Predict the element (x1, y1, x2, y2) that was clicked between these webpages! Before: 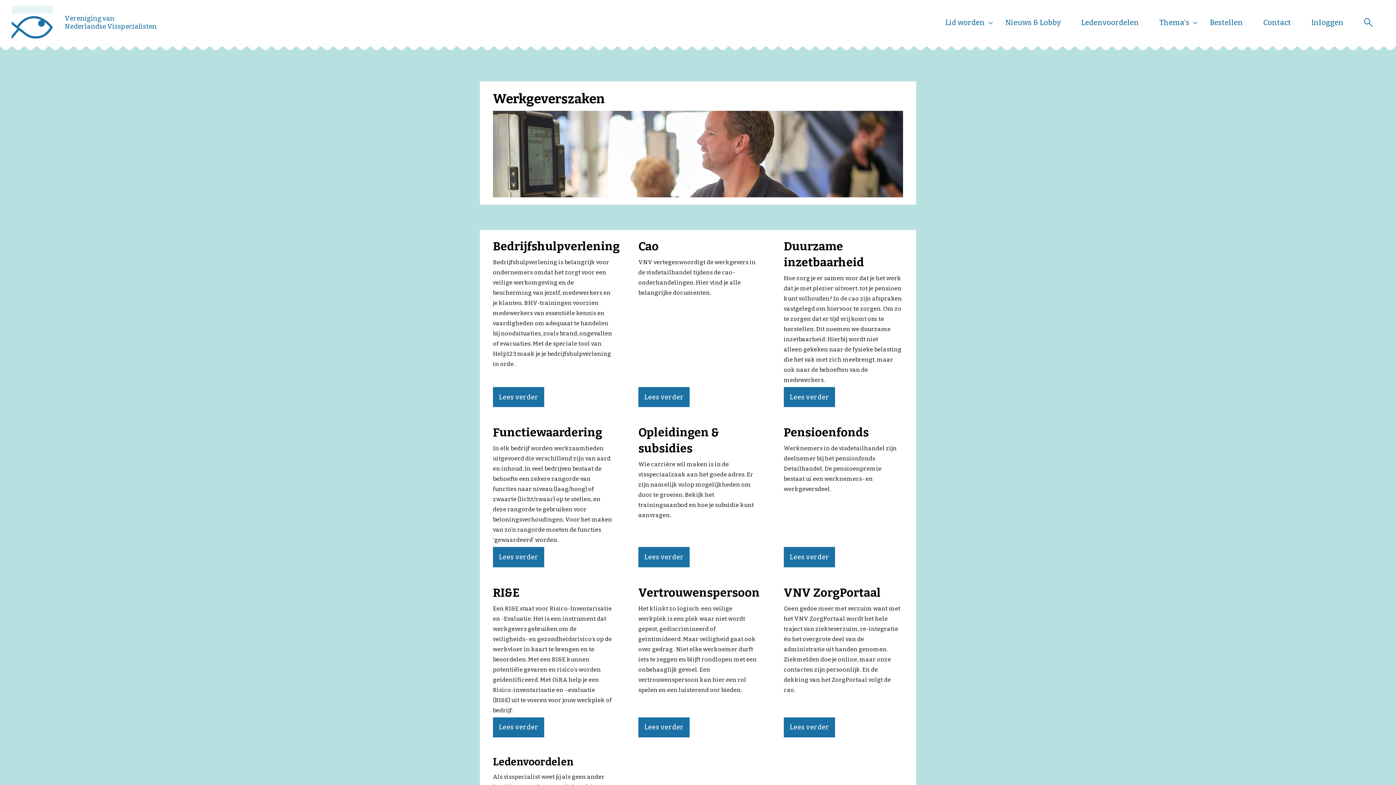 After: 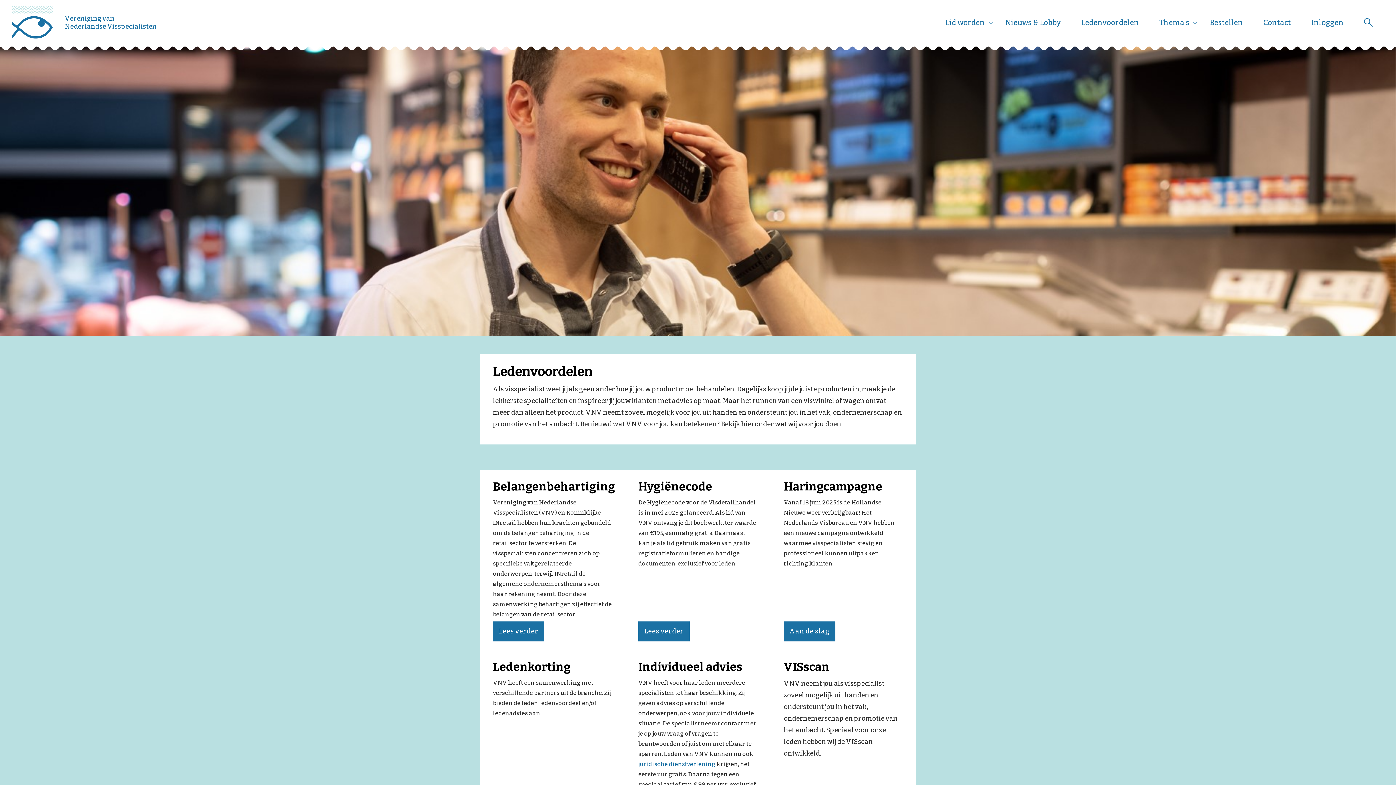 Action: bbox: (1081, 18, 1139, 26) label: Ledenvoordelen